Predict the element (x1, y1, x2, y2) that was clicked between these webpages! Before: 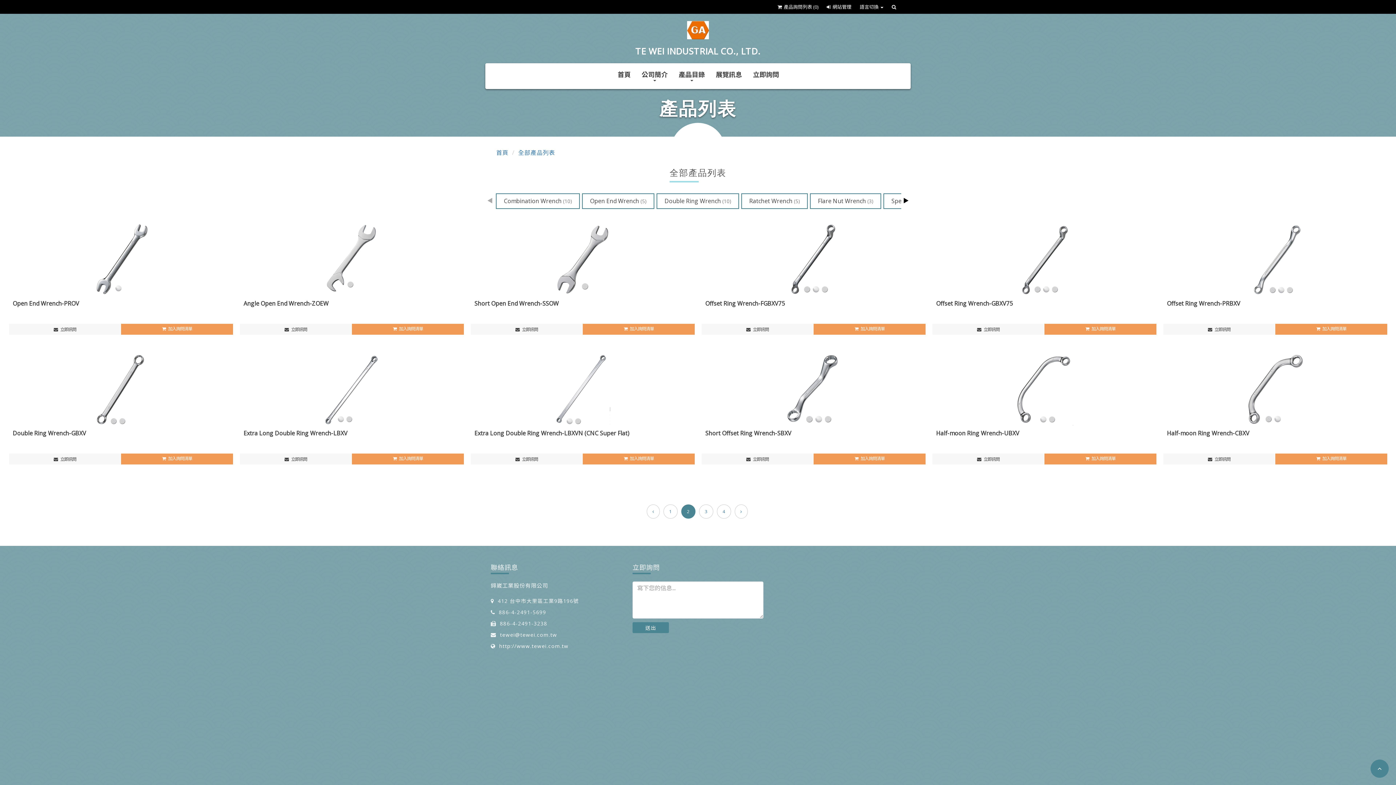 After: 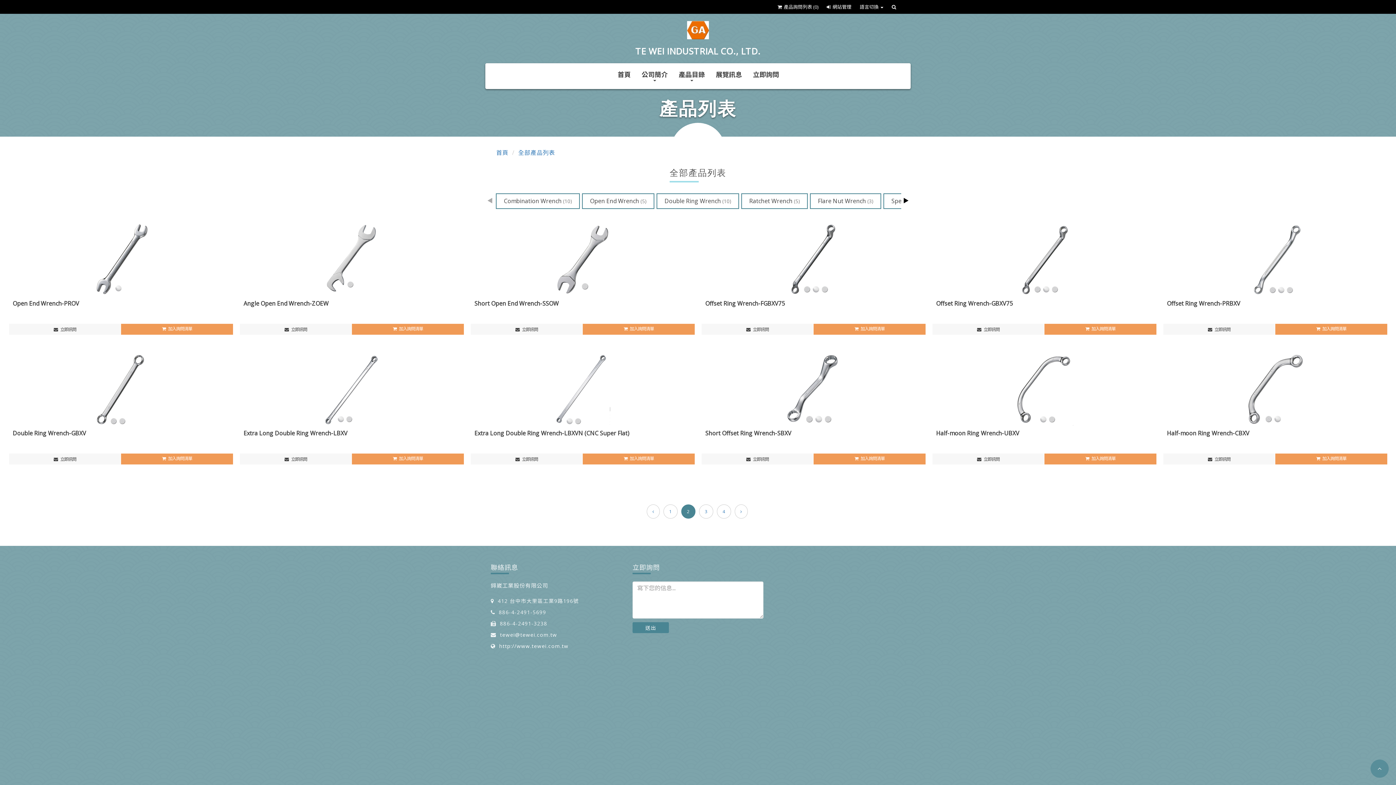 Action: bbox: (1370, 760, 1389, 778)